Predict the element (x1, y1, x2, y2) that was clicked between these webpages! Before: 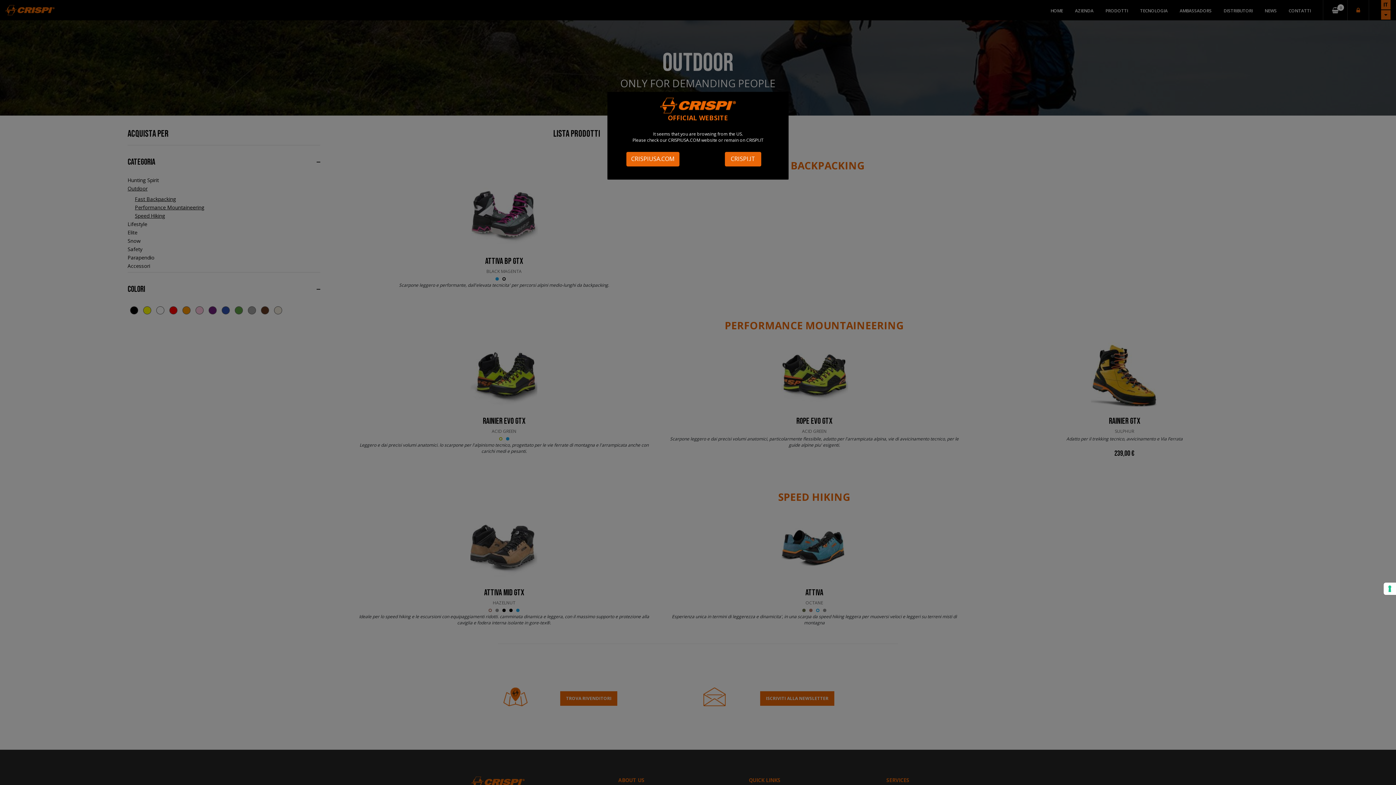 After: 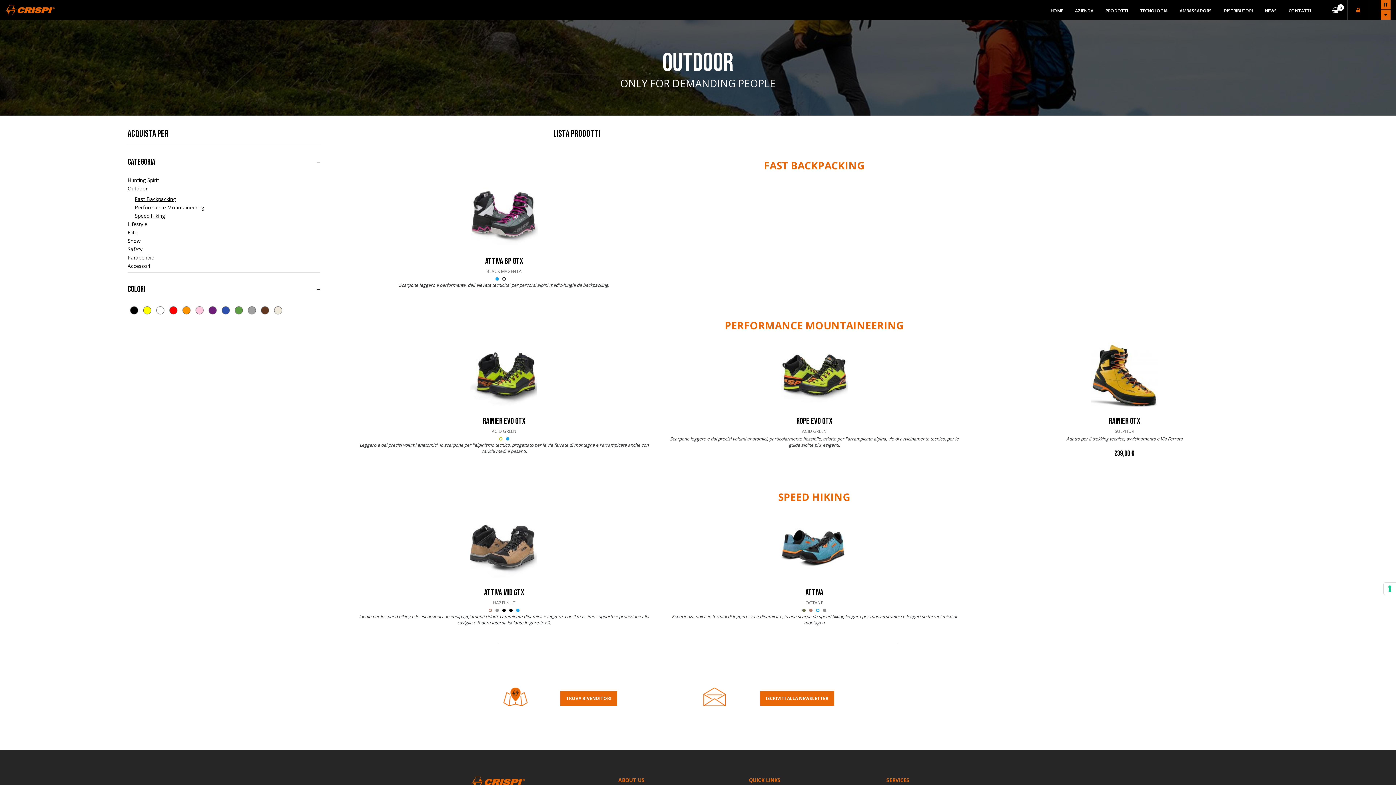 Action: label: CRISPI.IT bbox: (725, 152, 761, 166)